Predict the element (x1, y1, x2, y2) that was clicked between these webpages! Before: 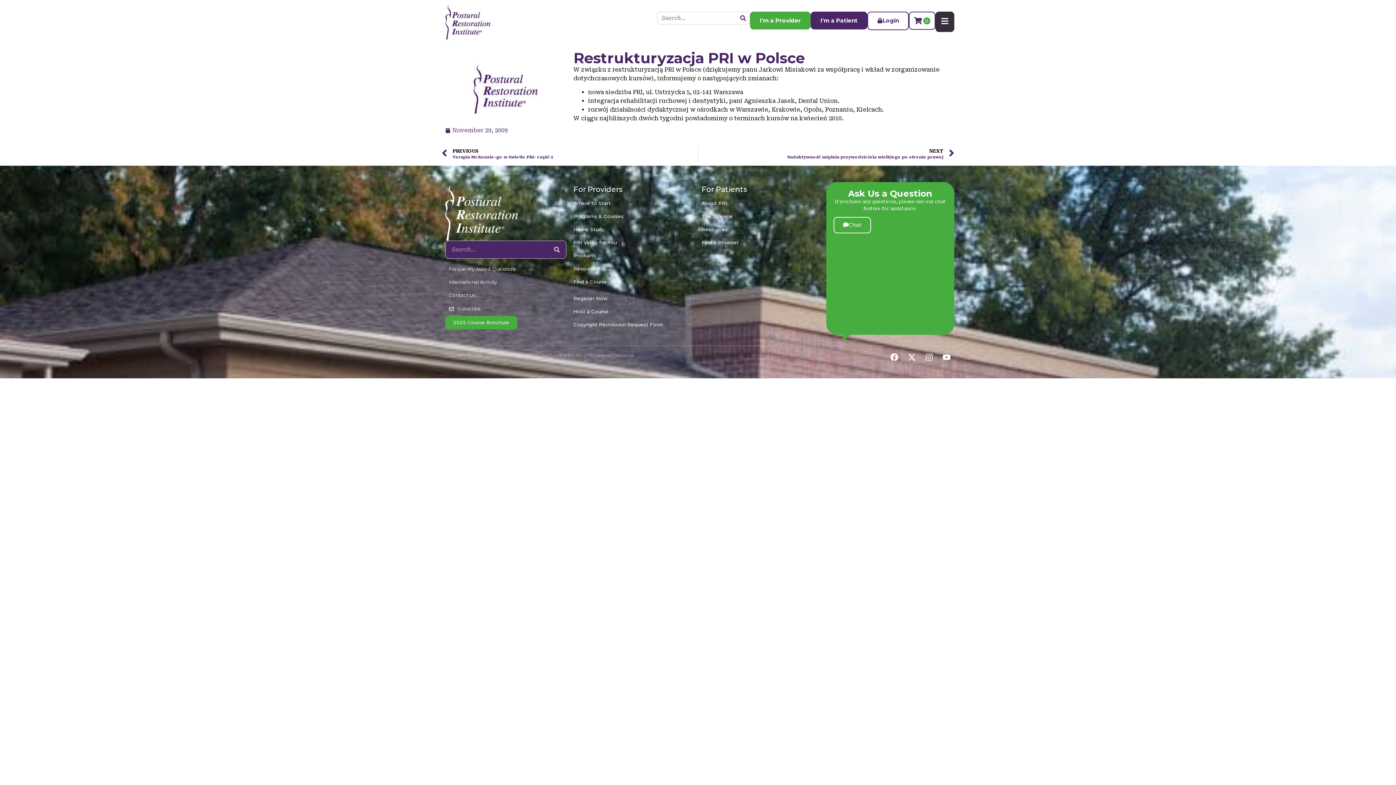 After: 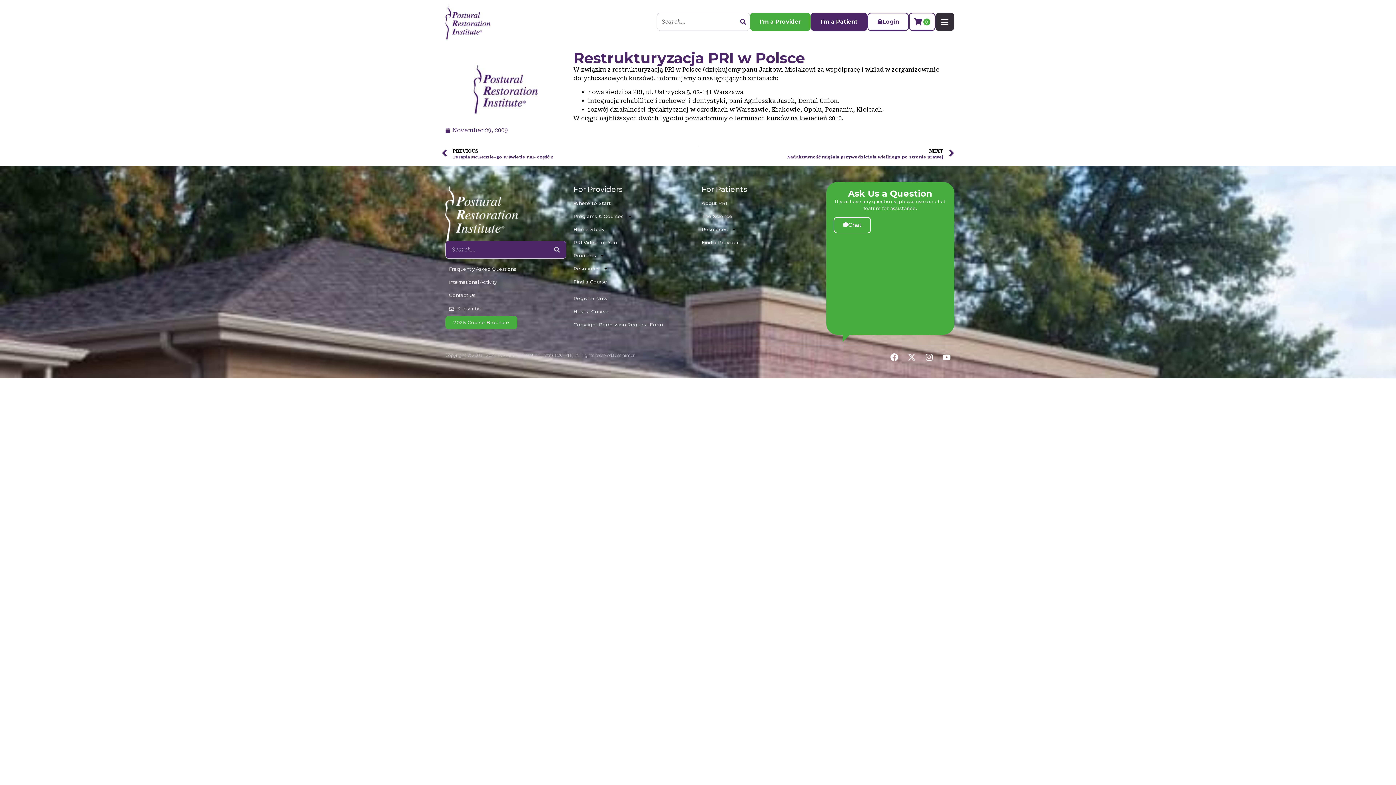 Action: bbox: (908, 353, 916, 361)